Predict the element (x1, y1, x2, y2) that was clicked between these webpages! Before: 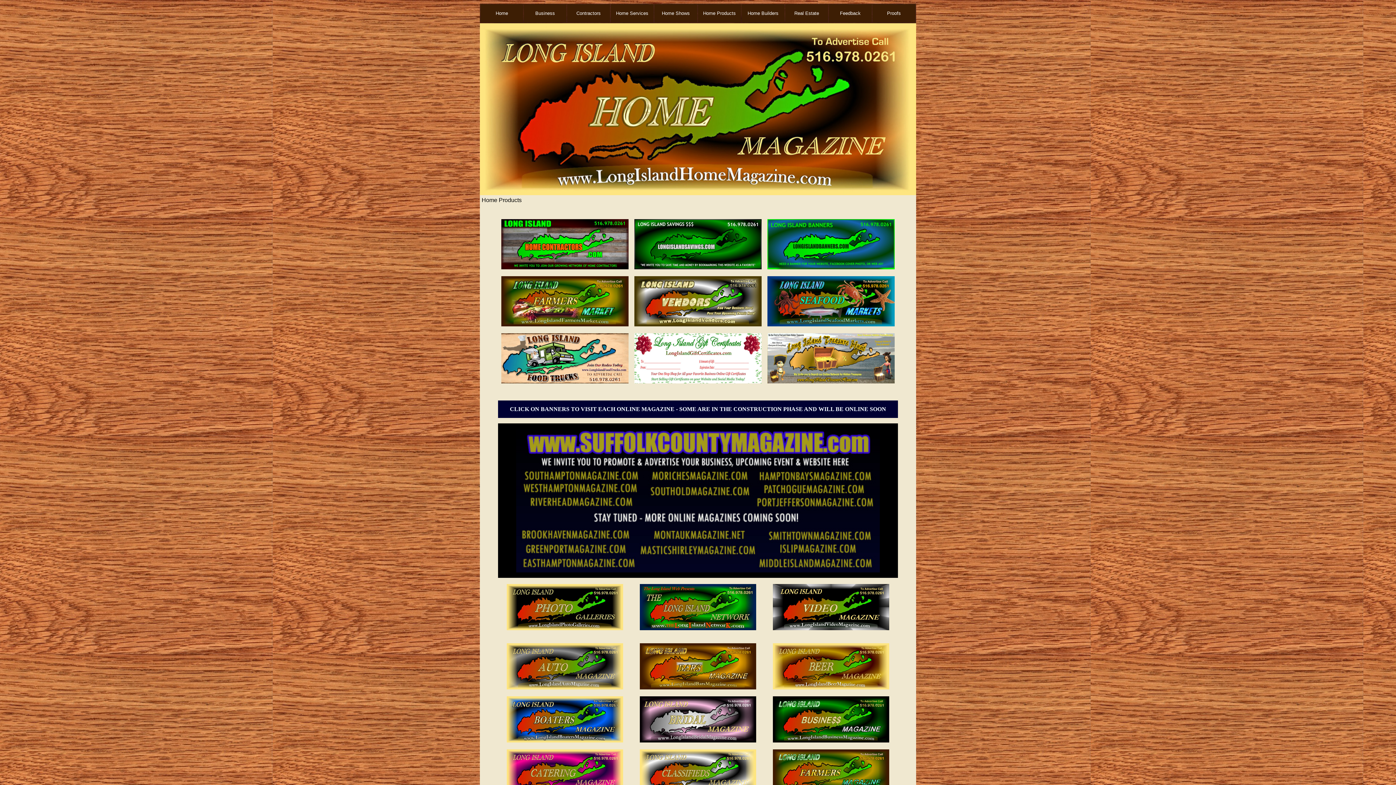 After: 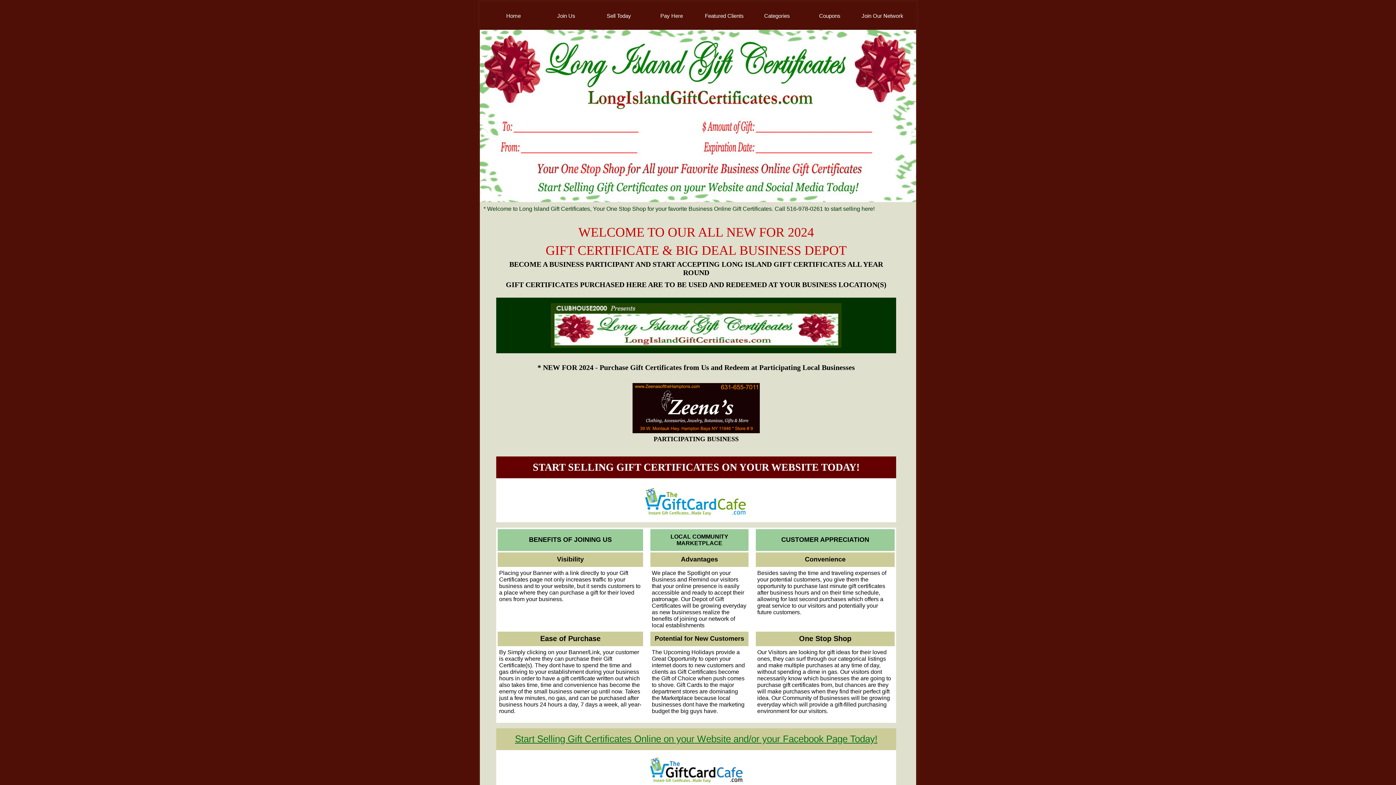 Action: bbox: (634, 379, 761, 384)